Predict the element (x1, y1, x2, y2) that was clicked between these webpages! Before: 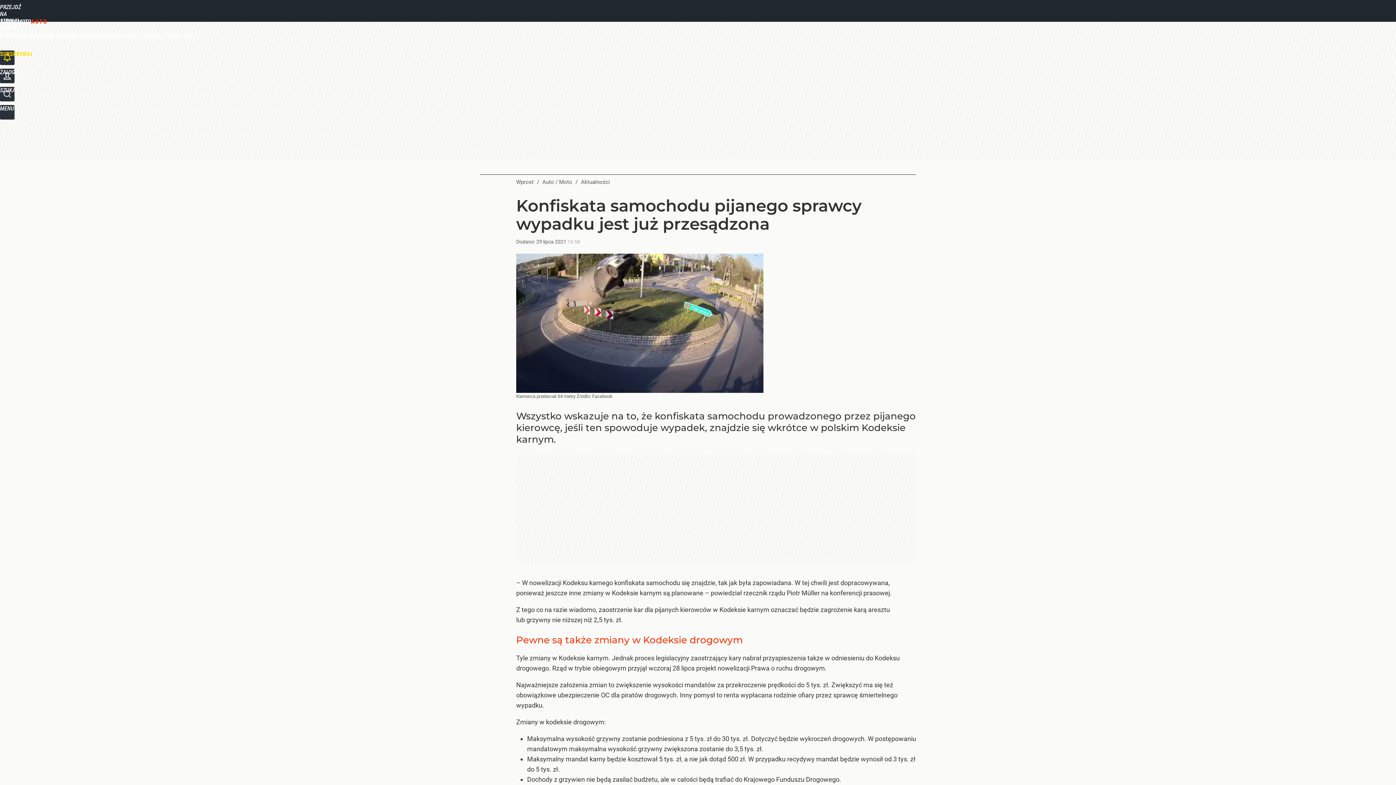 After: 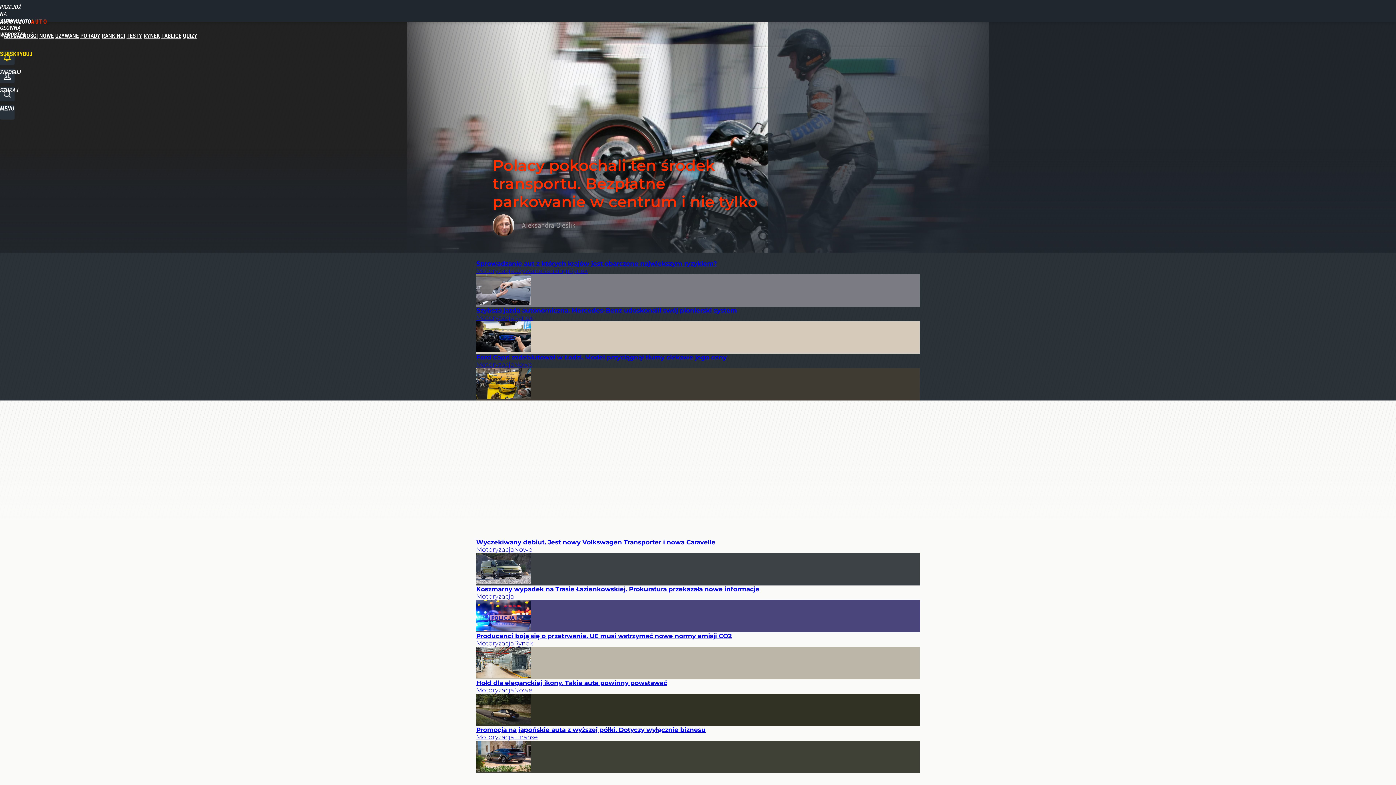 Action: label: Auto / Moto bbox: (542, 178, 572, 185)